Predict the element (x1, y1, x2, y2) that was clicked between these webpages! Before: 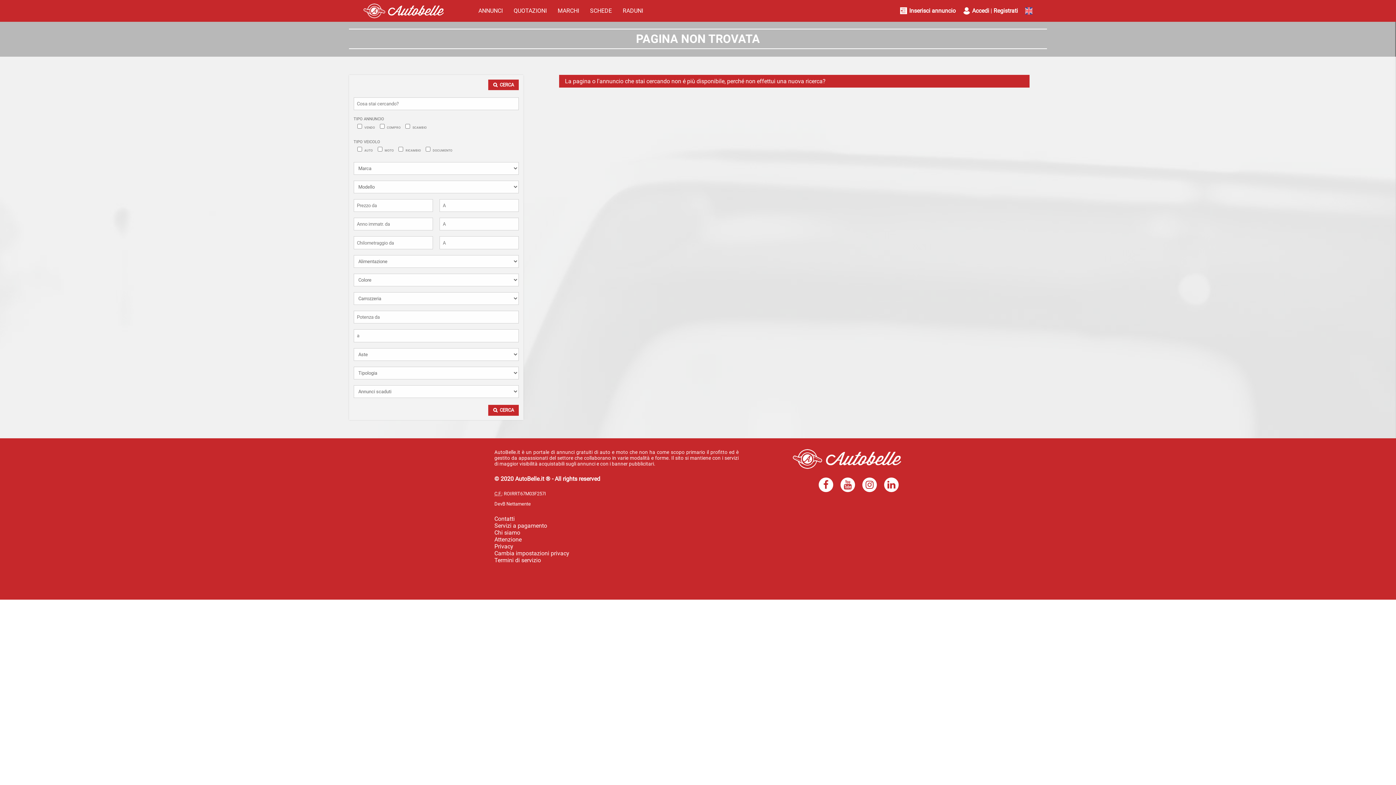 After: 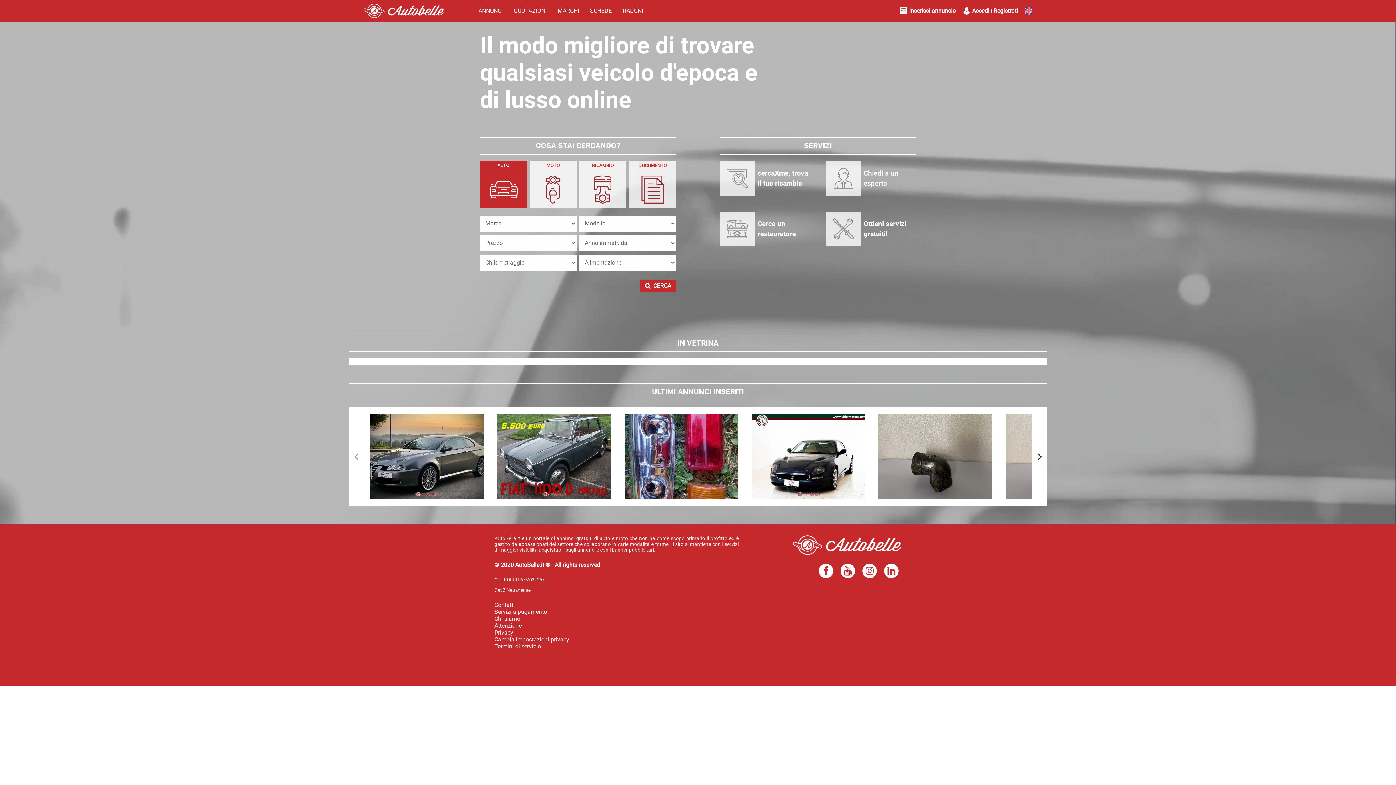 Action: bbox: (363, 3, 444, 18)